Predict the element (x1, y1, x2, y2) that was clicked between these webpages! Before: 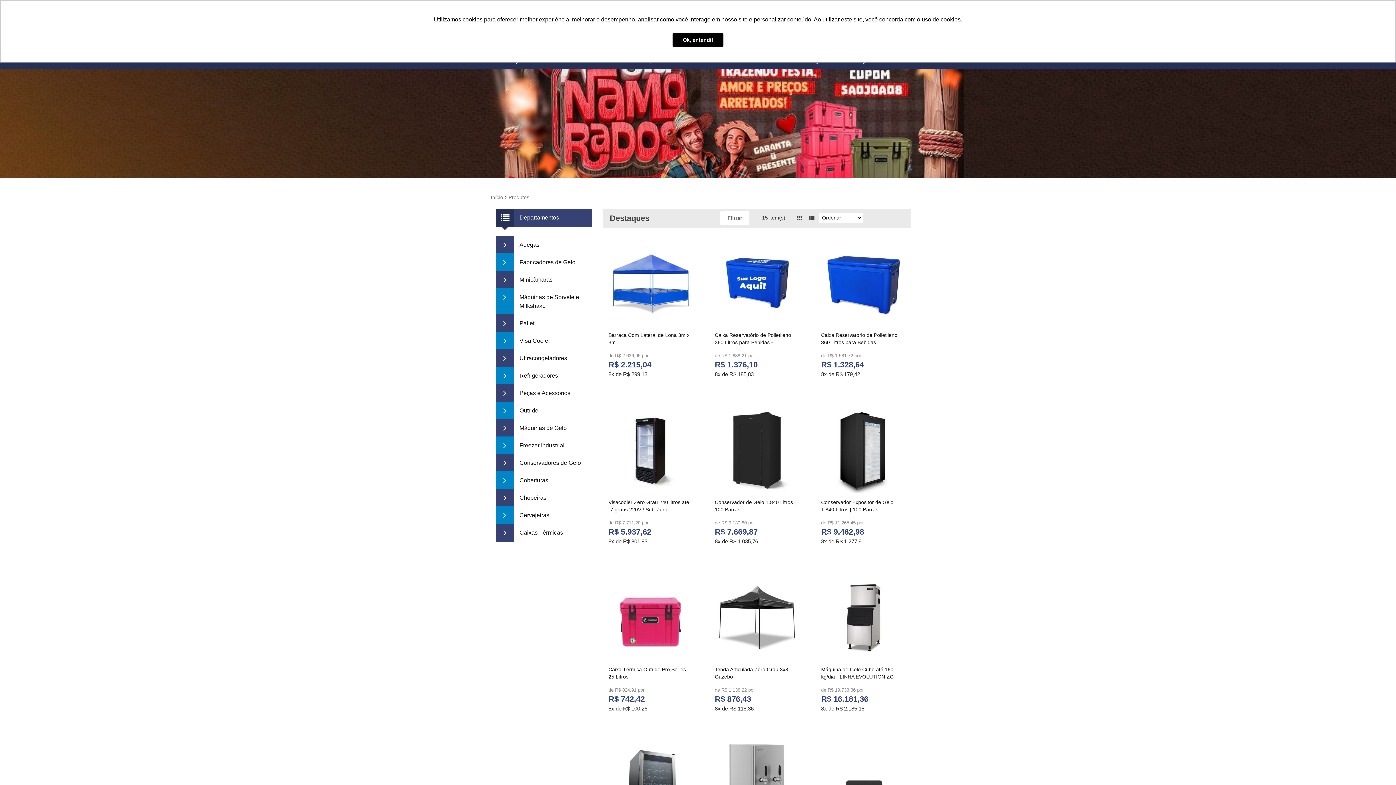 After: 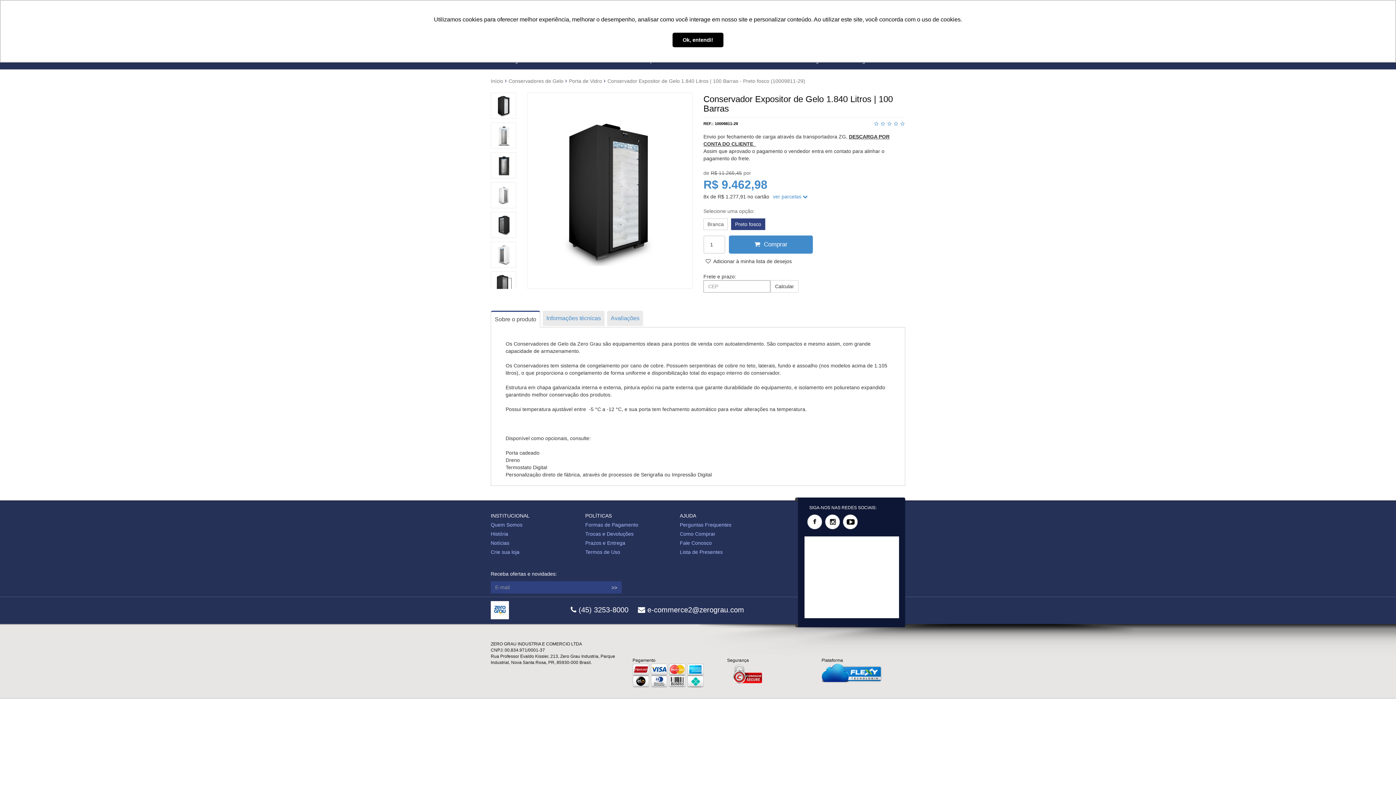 Action: bbox: (817, 406, 908, 495) label:  